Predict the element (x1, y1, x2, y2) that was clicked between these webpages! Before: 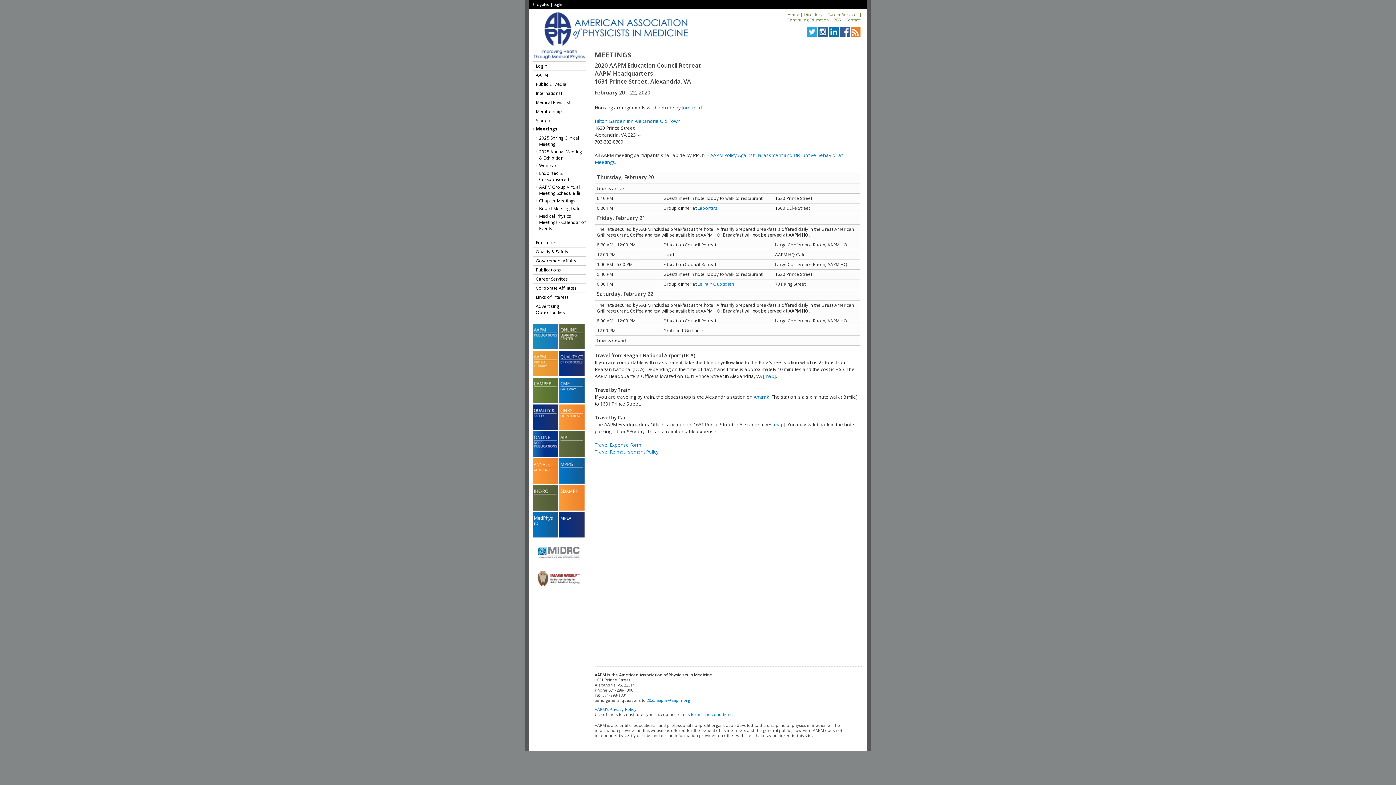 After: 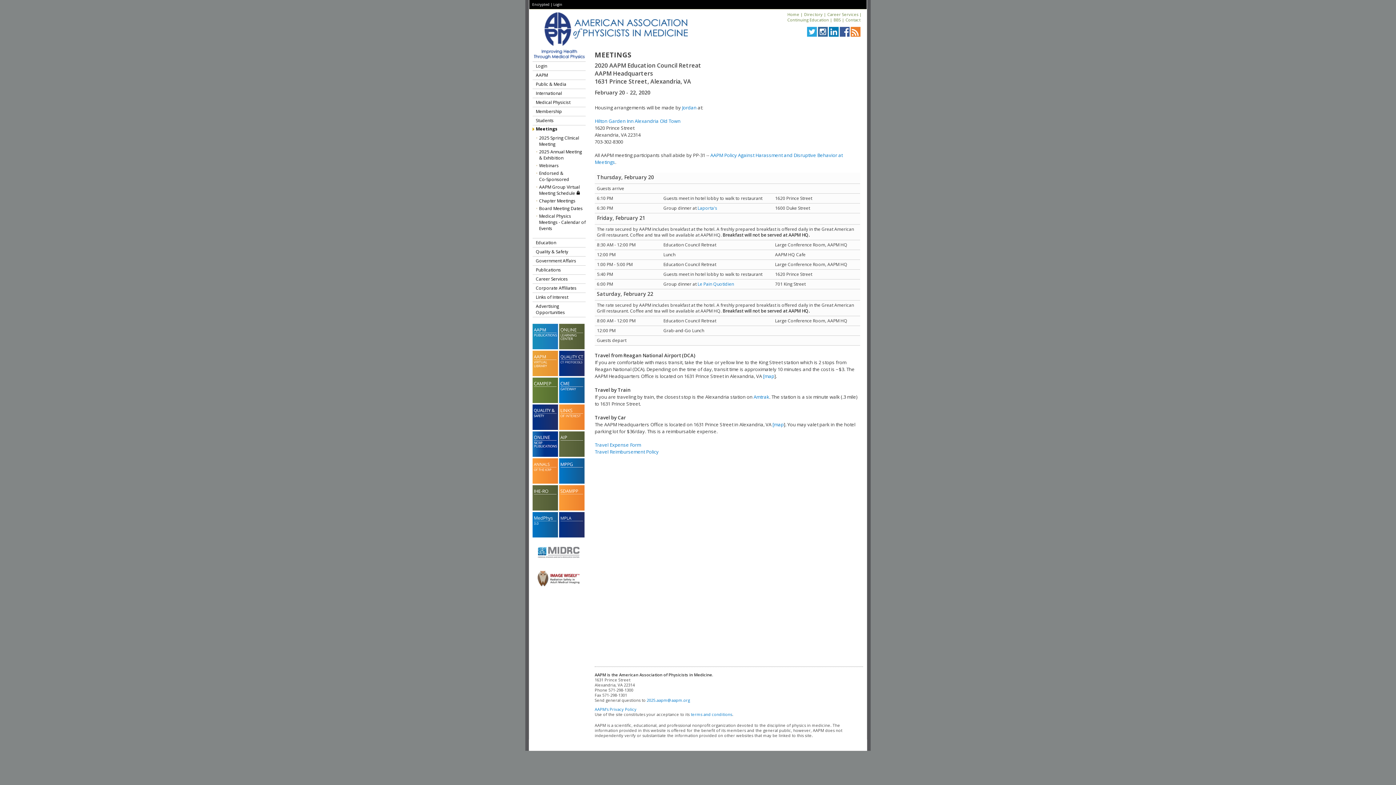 Action: bbox: (532, 566, 585, 592)